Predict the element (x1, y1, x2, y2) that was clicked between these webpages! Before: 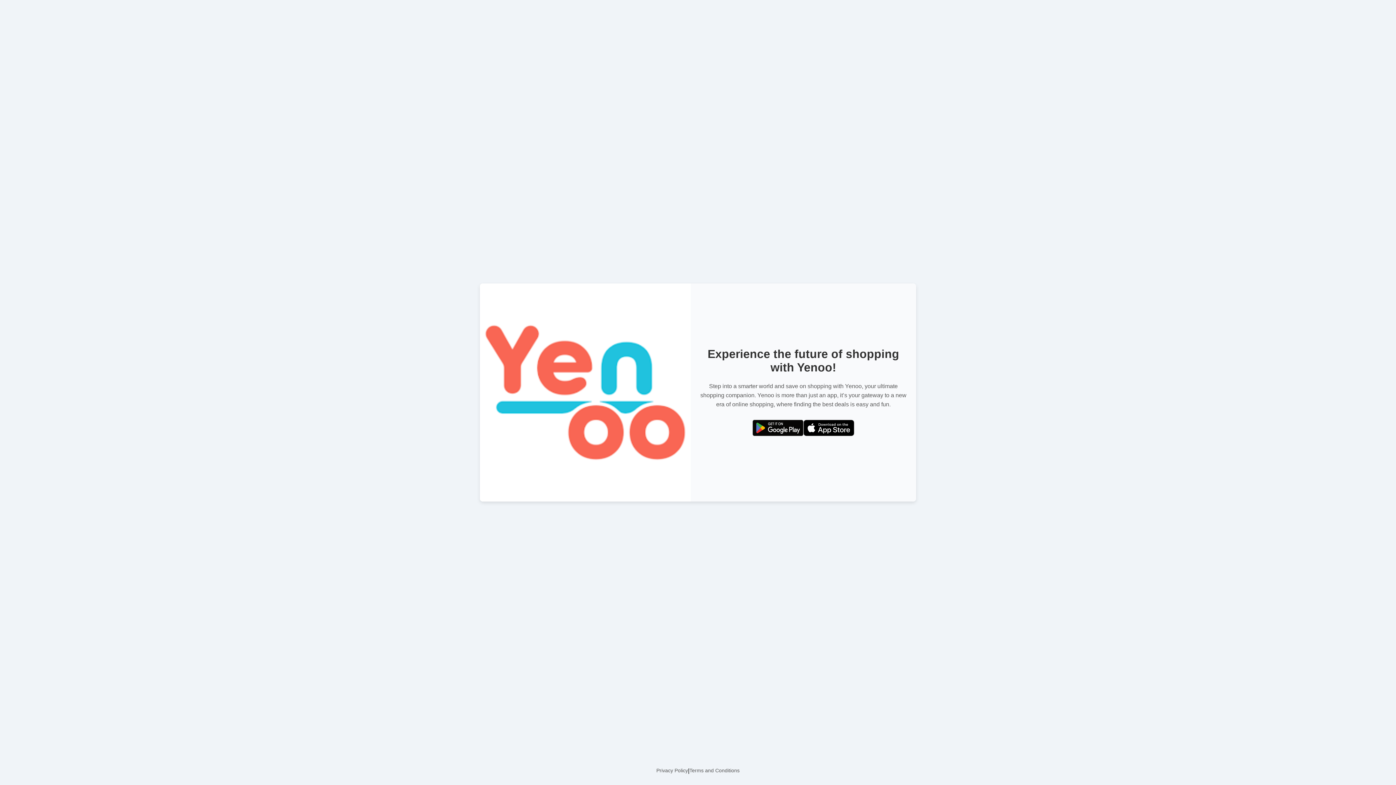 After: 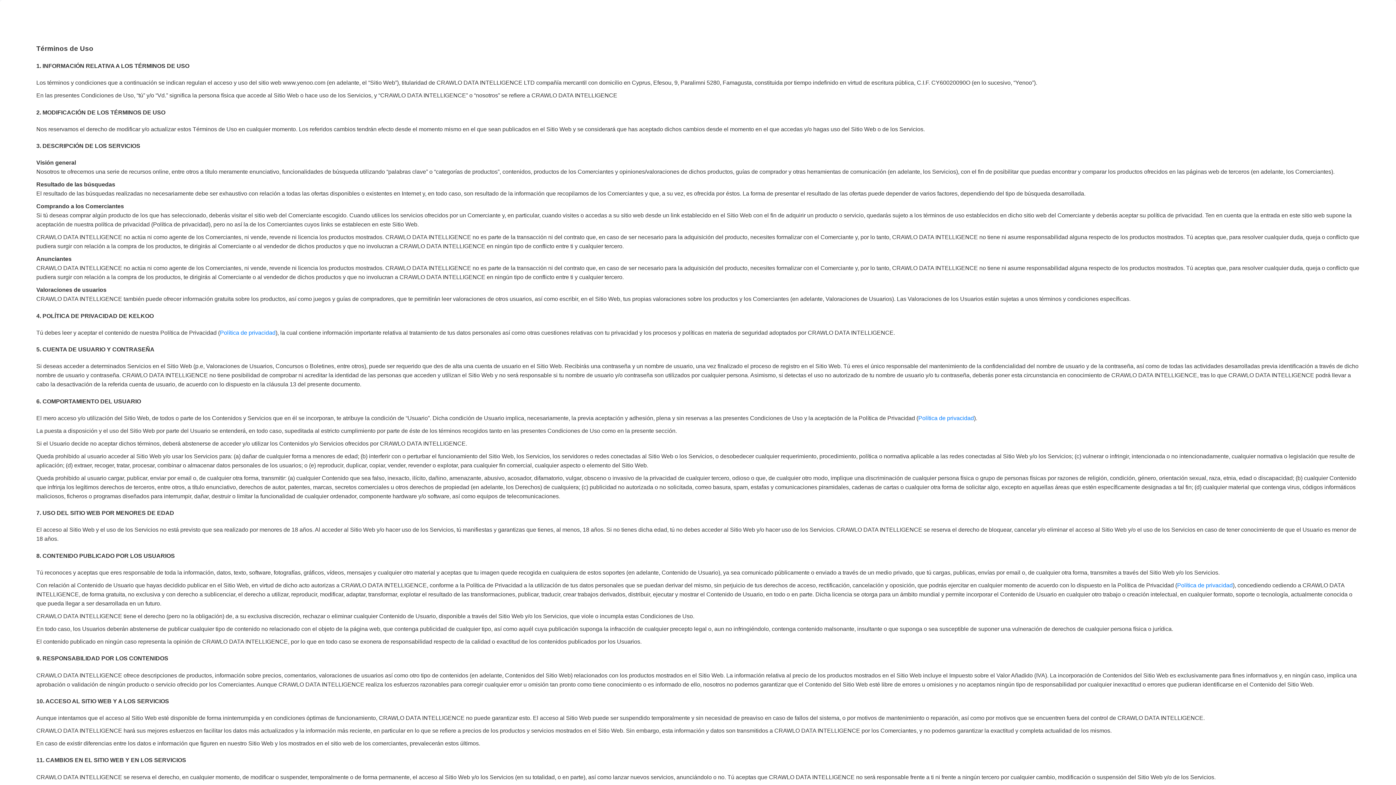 Action: label: Terms and Conditions bbox: (689, 768, 739, 774)